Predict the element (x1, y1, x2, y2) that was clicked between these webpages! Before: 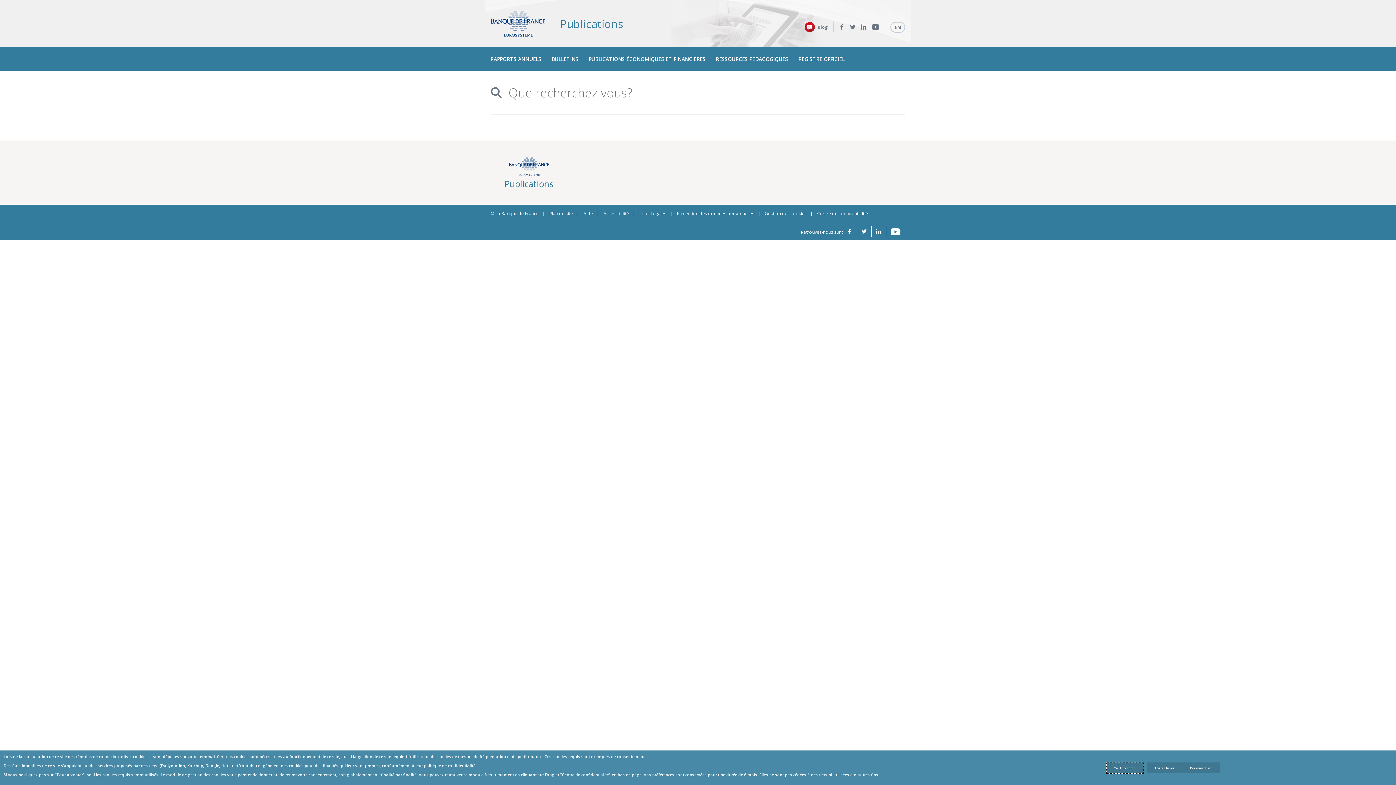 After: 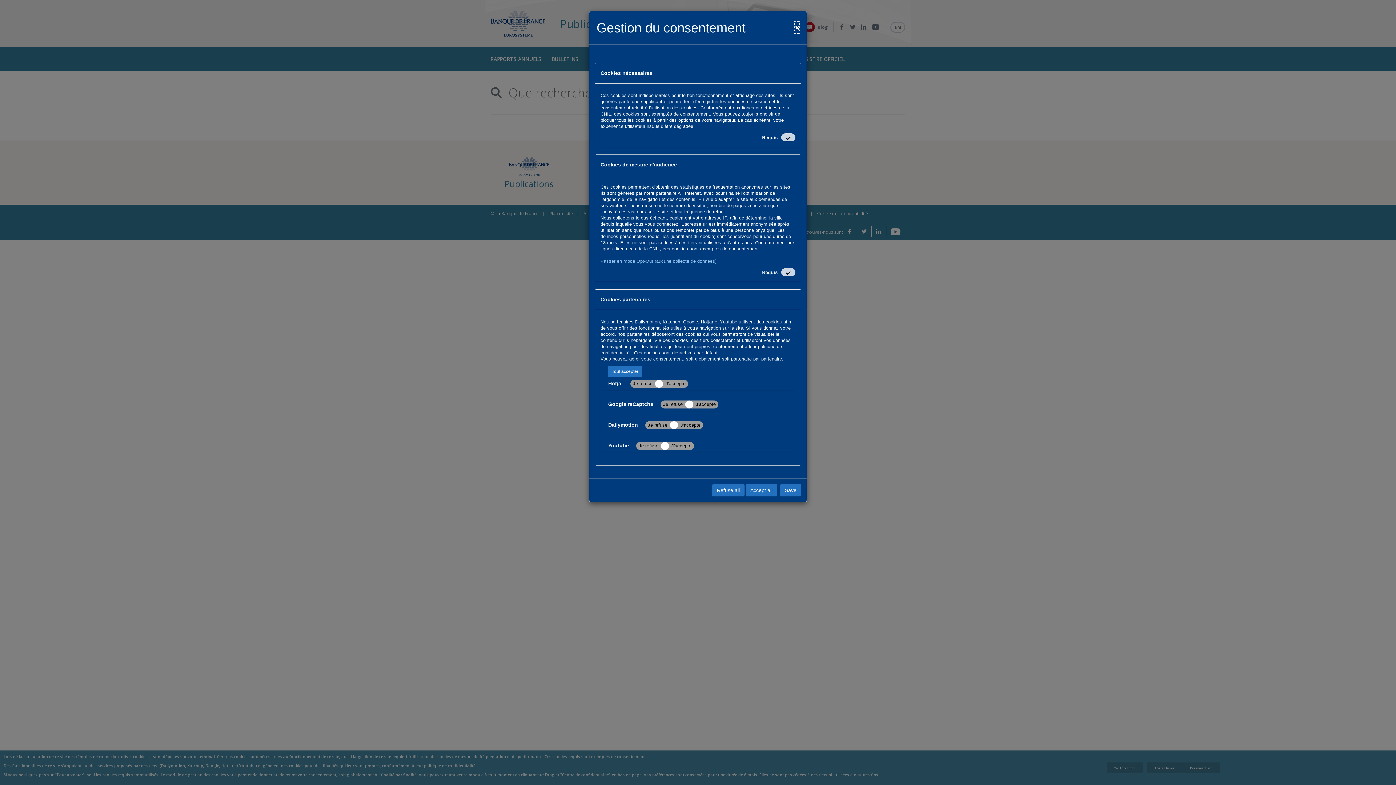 Action: bbox: (817, 210, 868, 216) label: Centre de confidentialité